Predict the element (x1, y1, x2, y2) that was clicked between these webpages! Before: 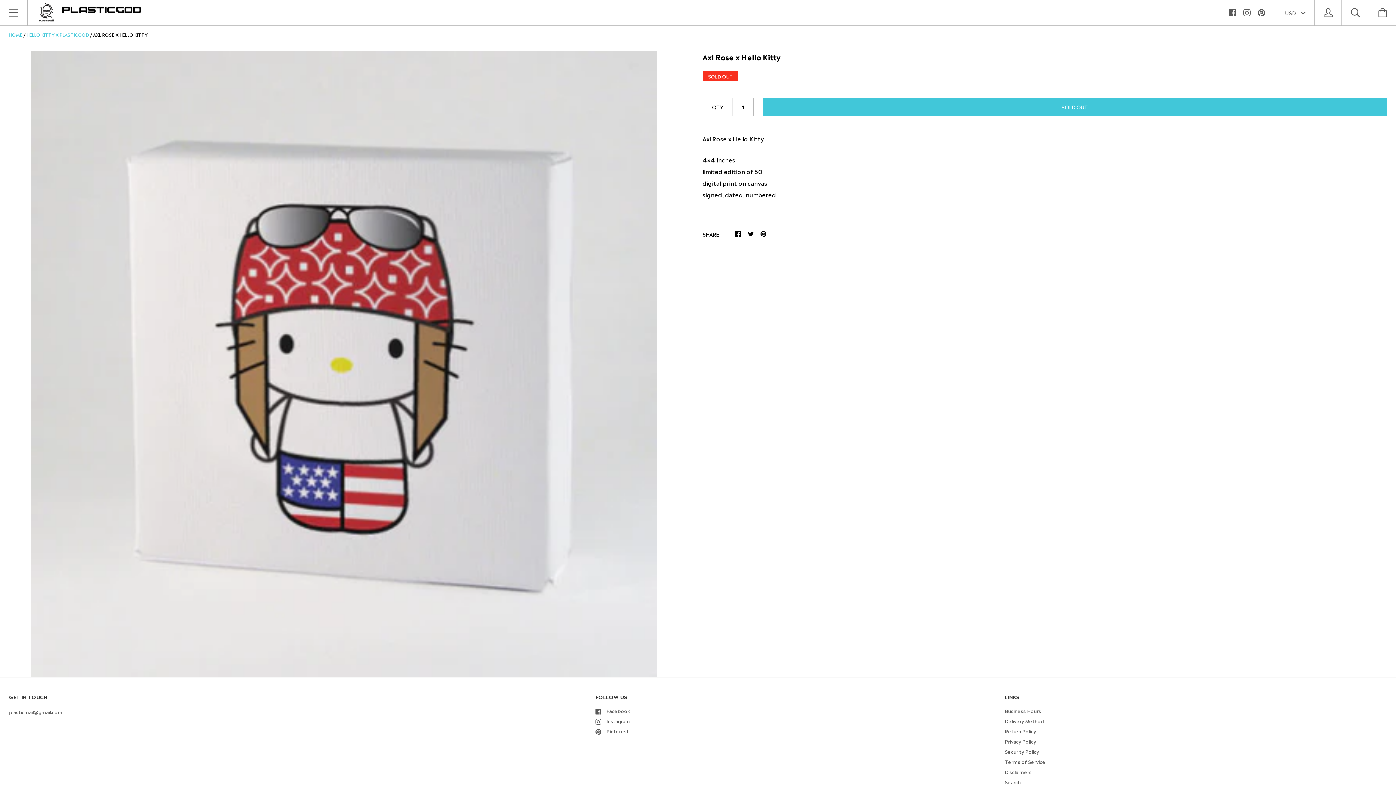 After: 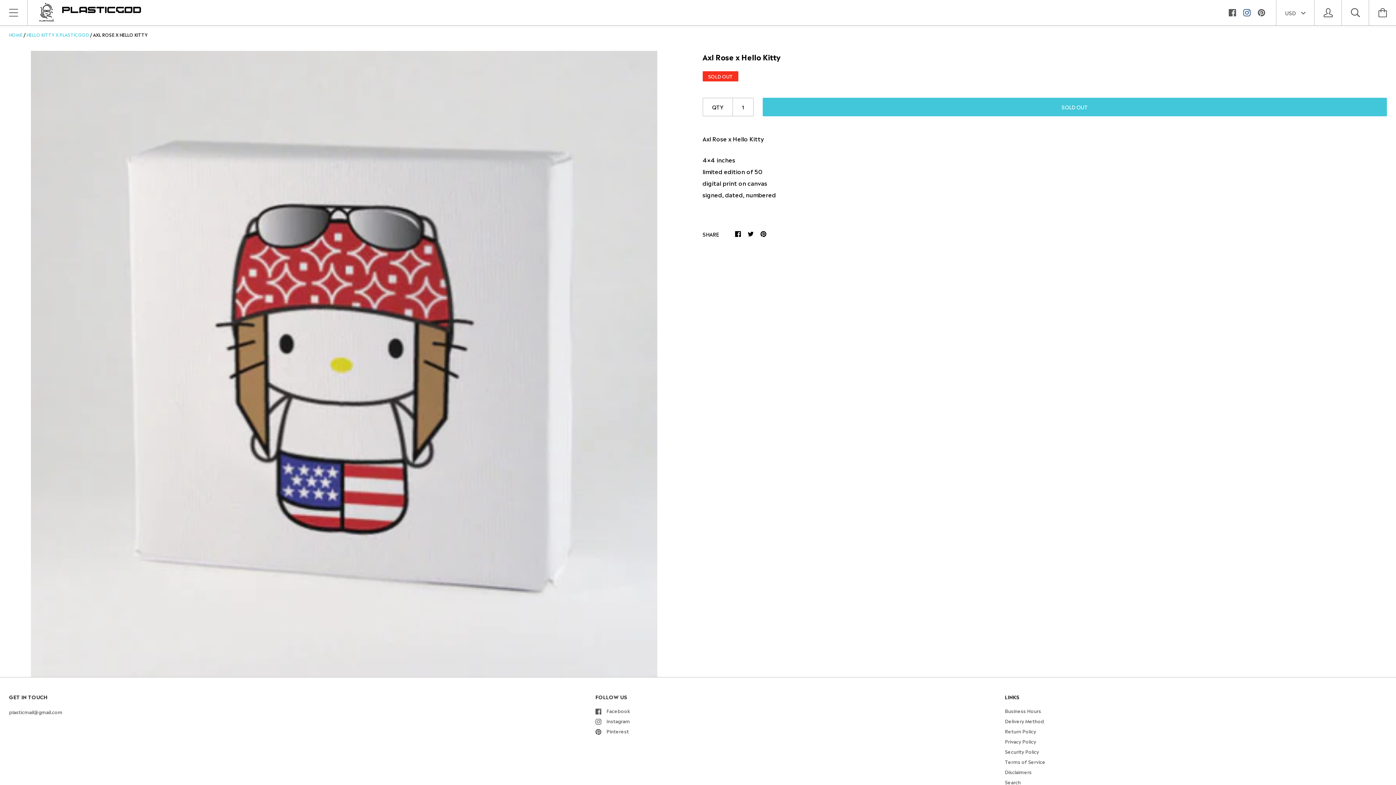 Action: bbox: (1243, 5, 1250, 16)